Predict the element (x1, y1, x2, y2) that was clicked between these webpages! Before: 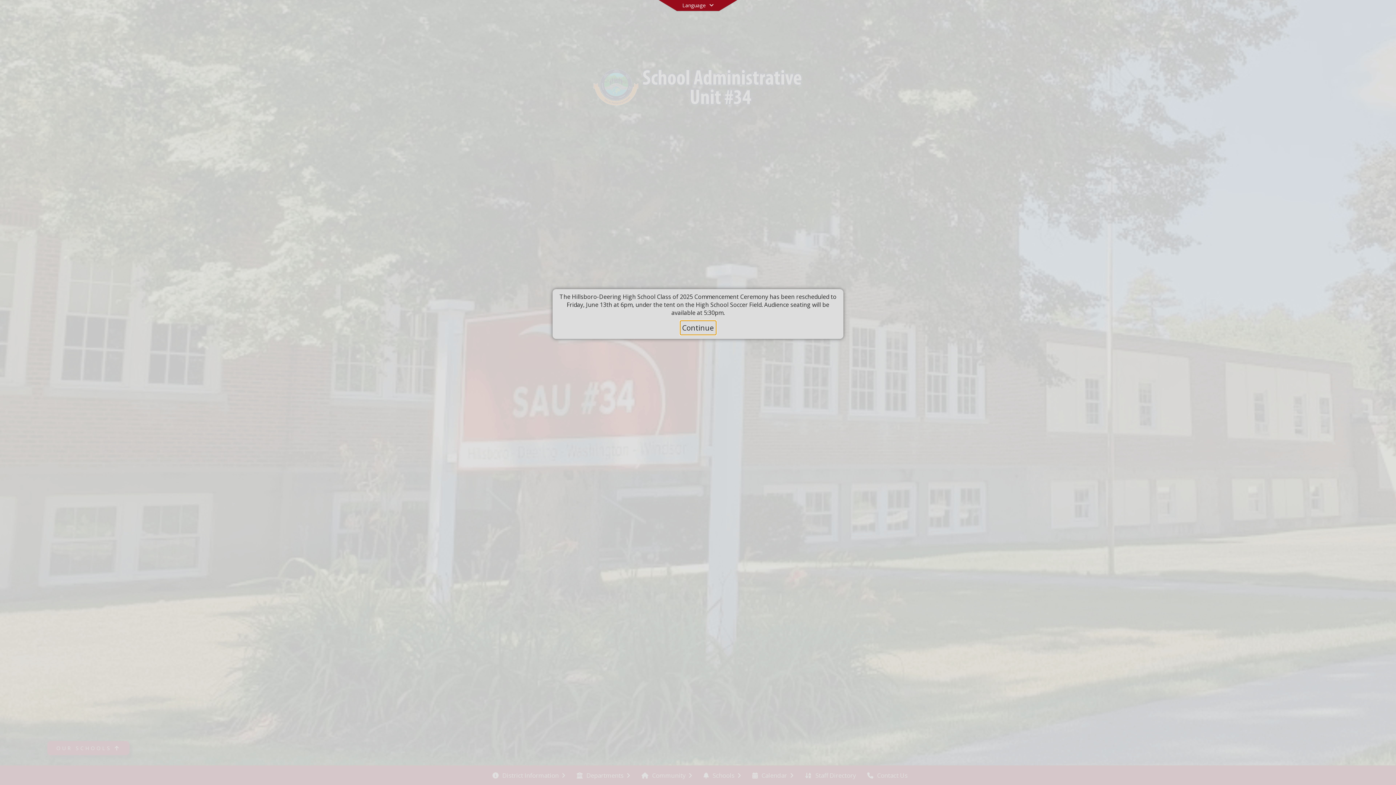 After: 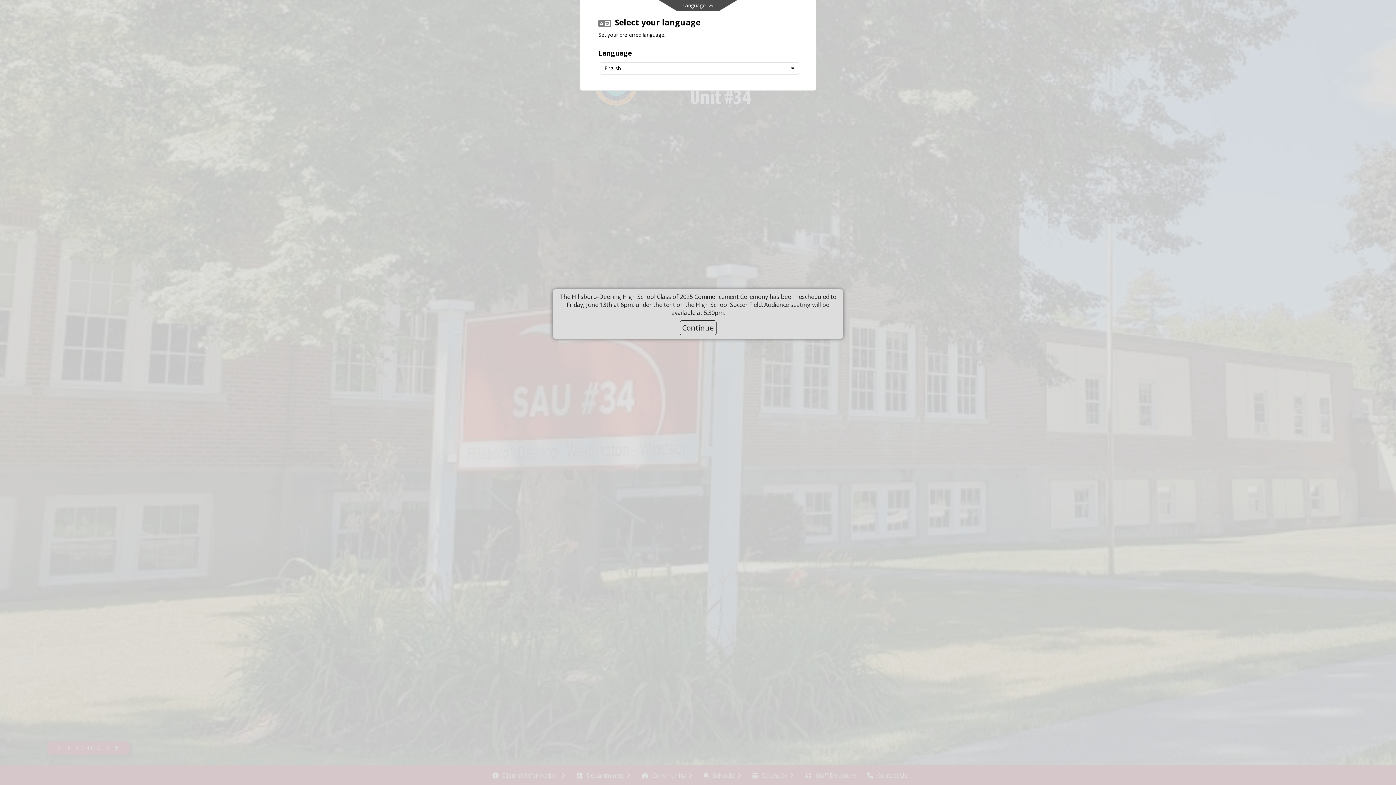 Action: label: Language bbox: (658, 0, 737, 10)